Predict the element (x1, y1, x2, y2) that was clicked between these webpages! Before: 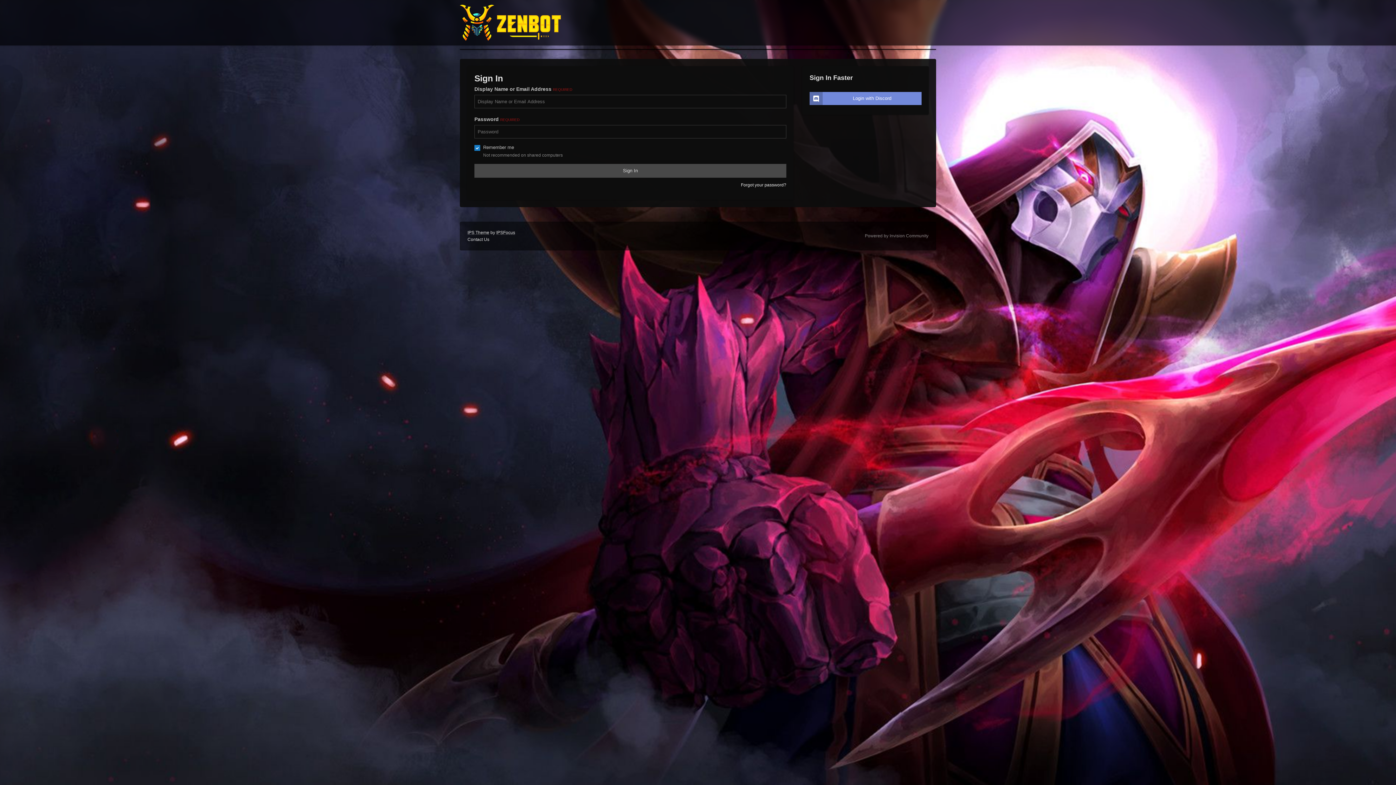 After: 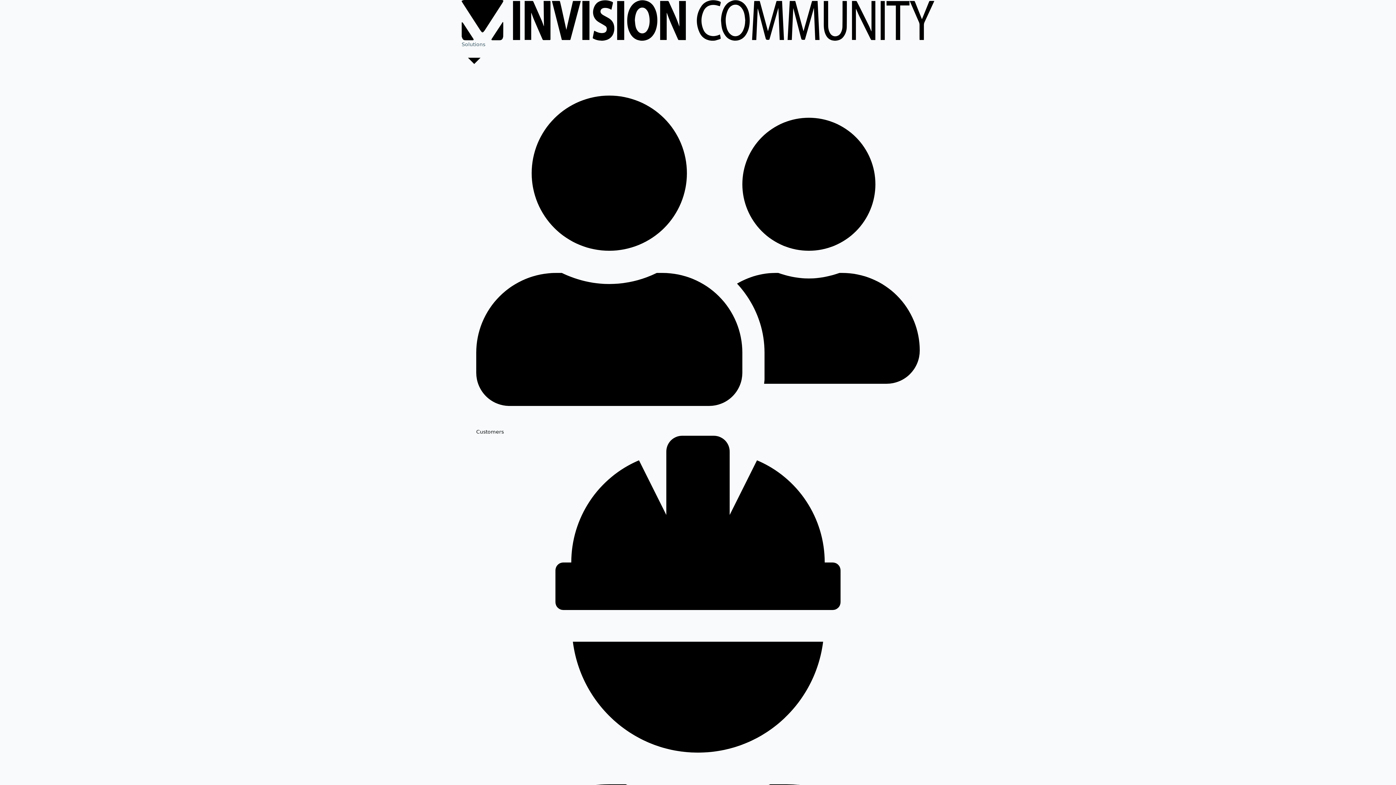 Action: bbox: (865, 233, 928, 238) label: Powered by Invision Community